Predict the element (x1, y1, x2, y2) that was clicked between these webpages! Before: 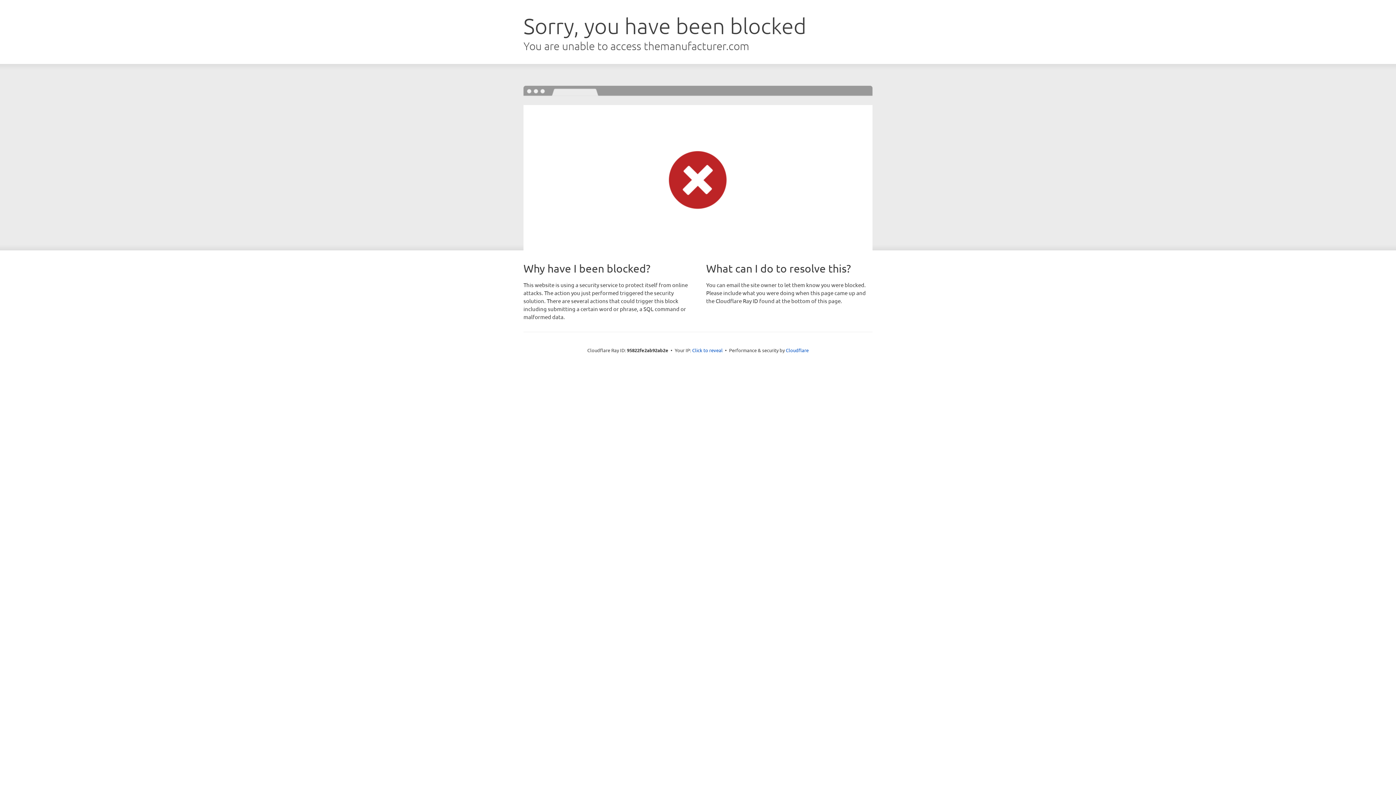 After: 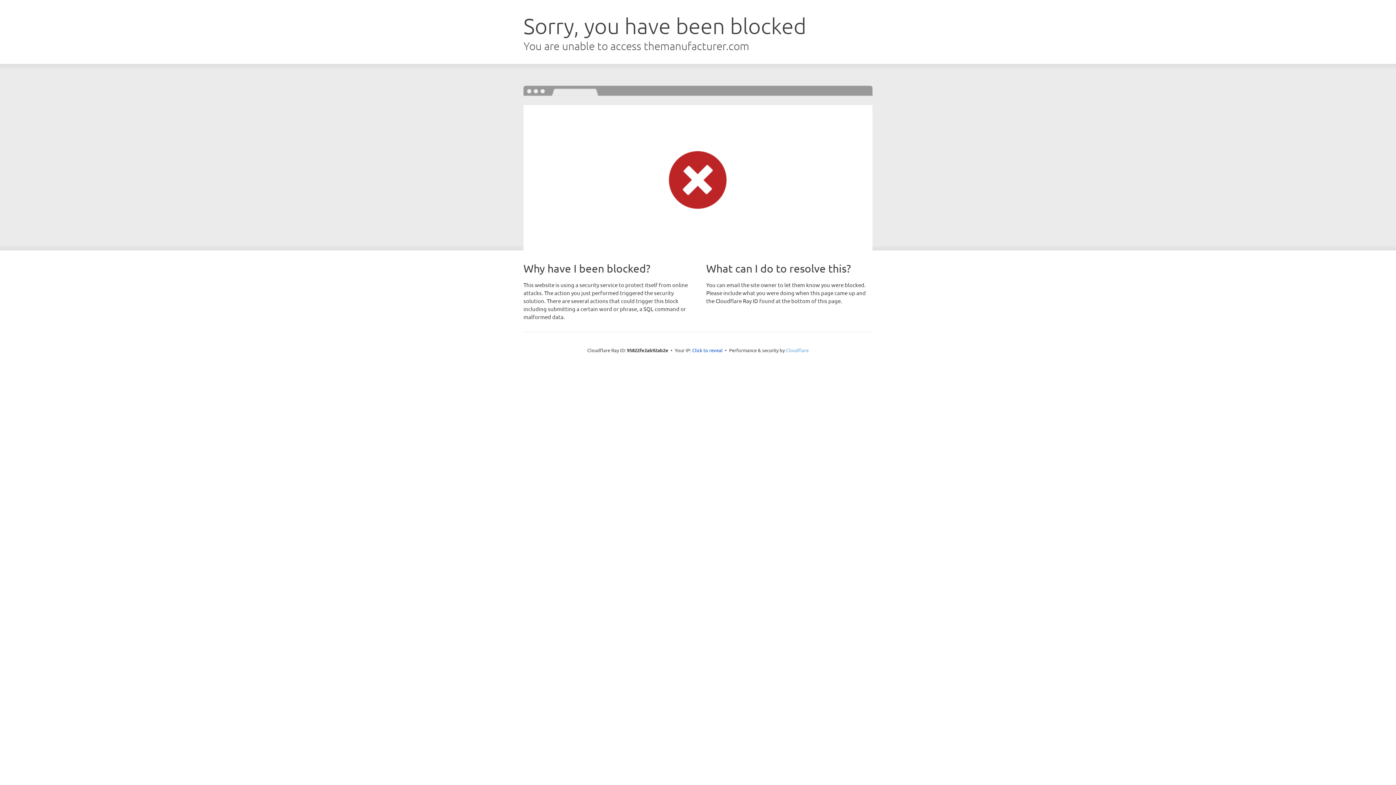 Action: label: Cloudflare bbox: (786, 347, 808, 353)